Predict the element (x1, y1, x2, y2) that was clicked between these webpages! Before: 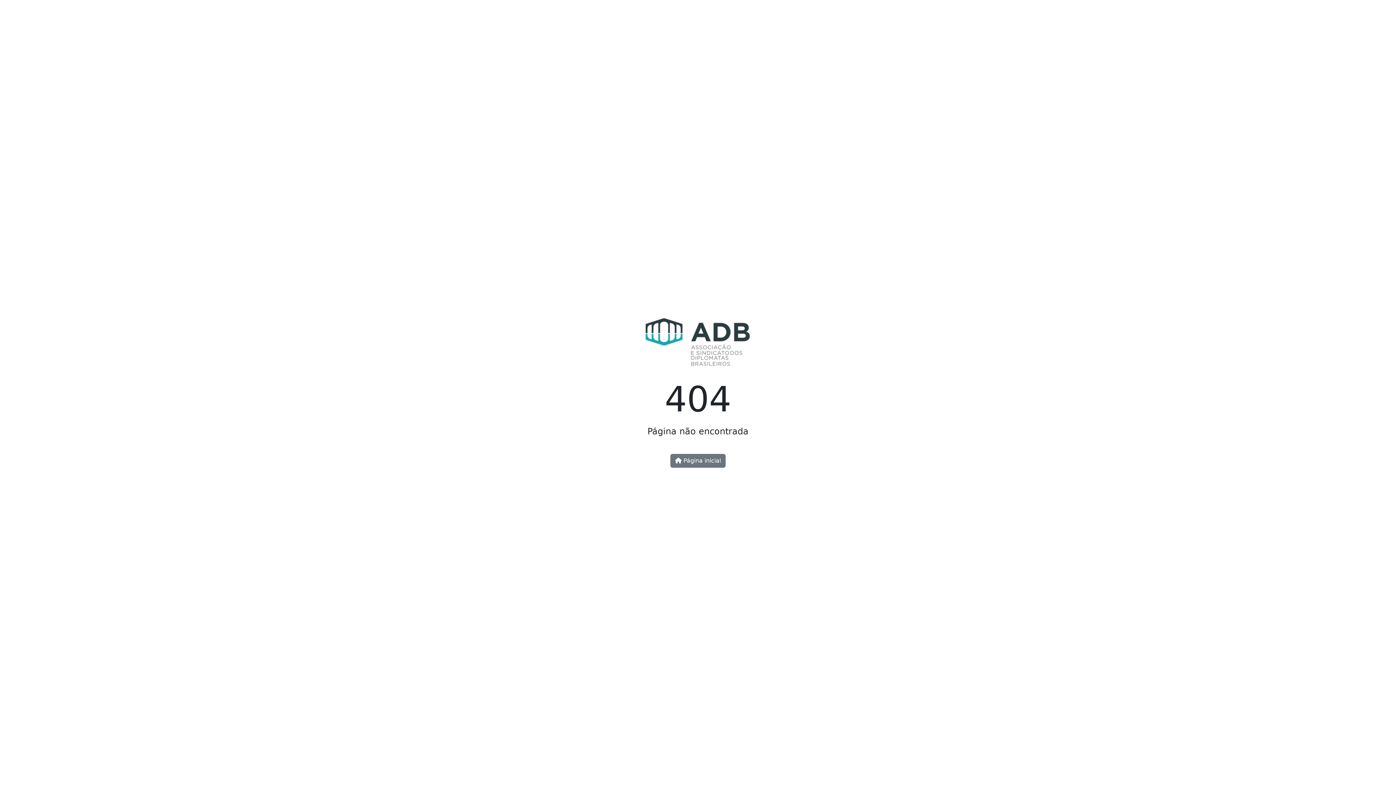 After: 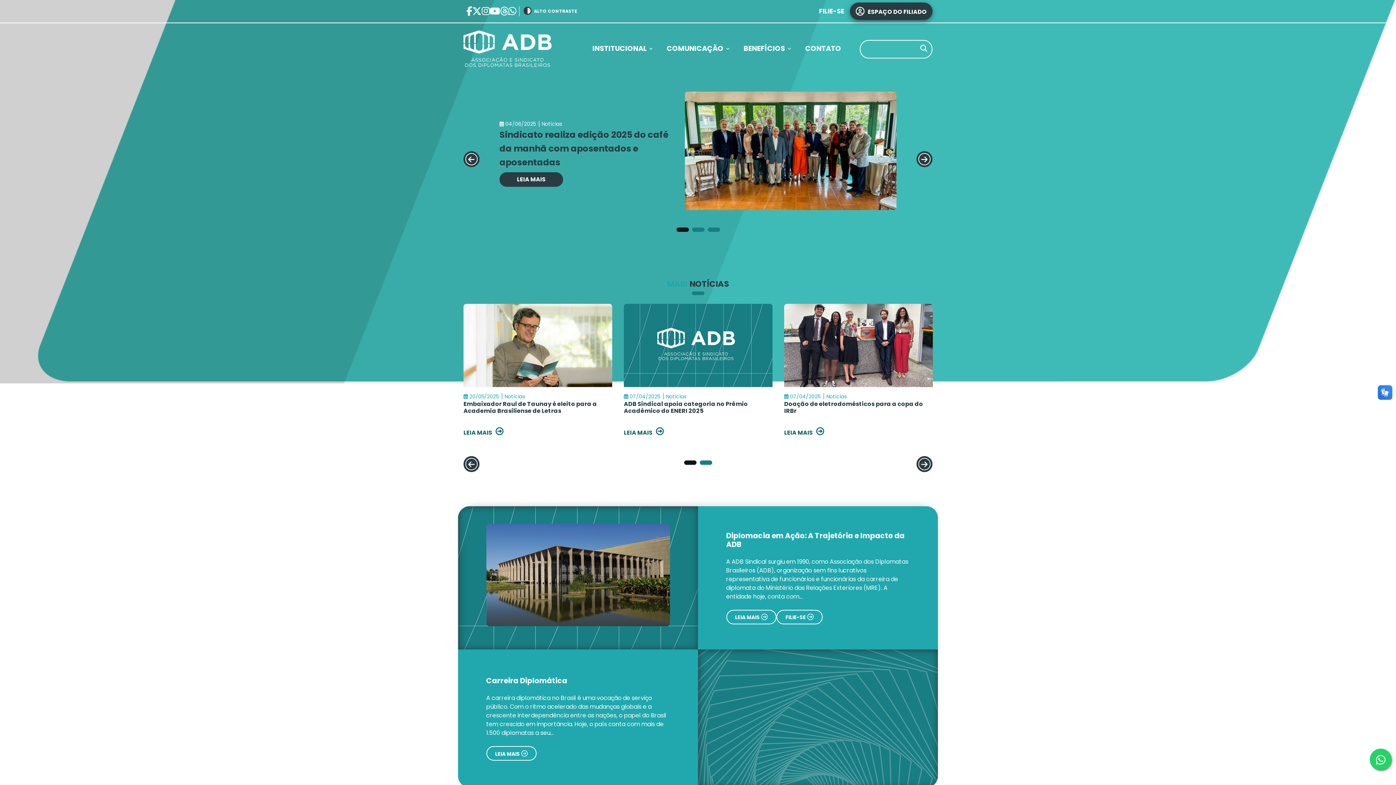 Action: bbox: (643, 344, 752, 351)